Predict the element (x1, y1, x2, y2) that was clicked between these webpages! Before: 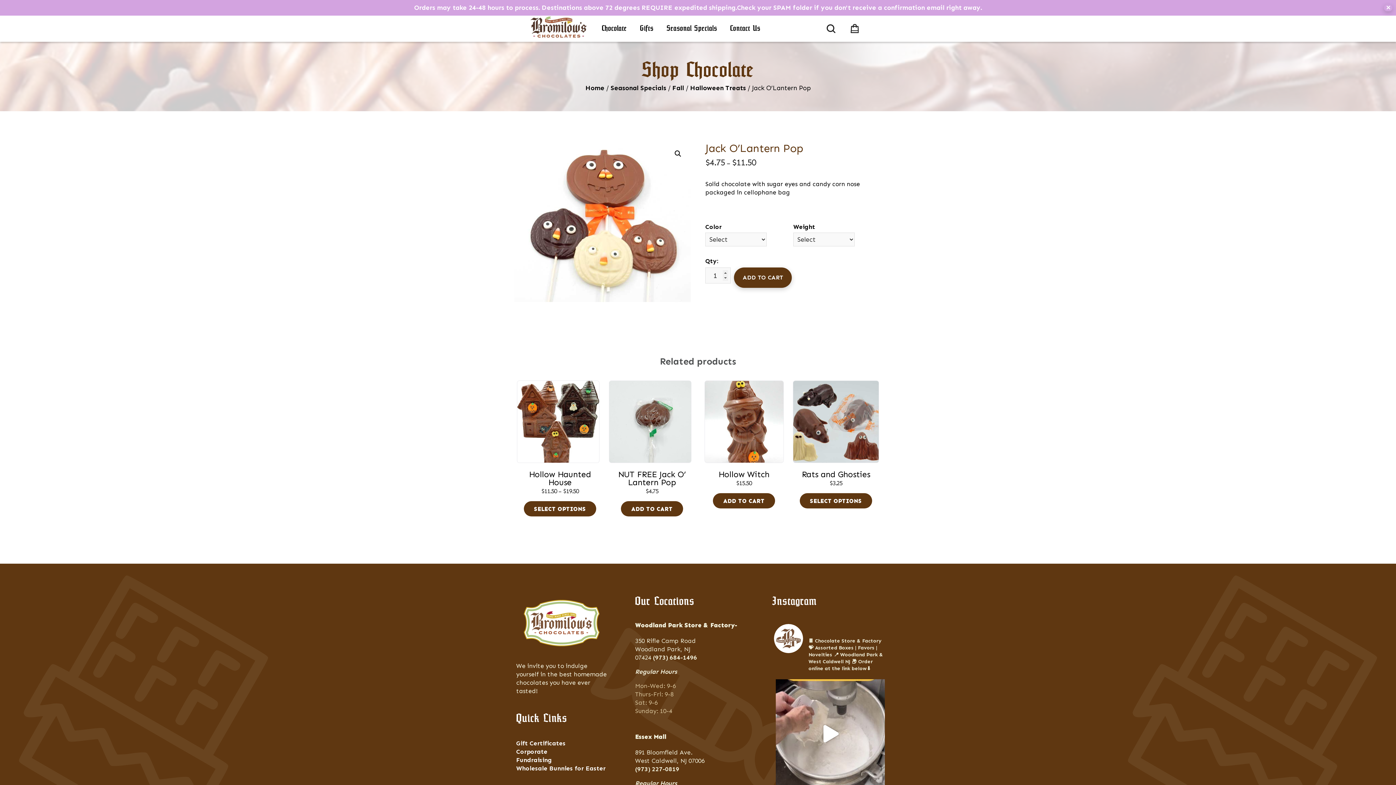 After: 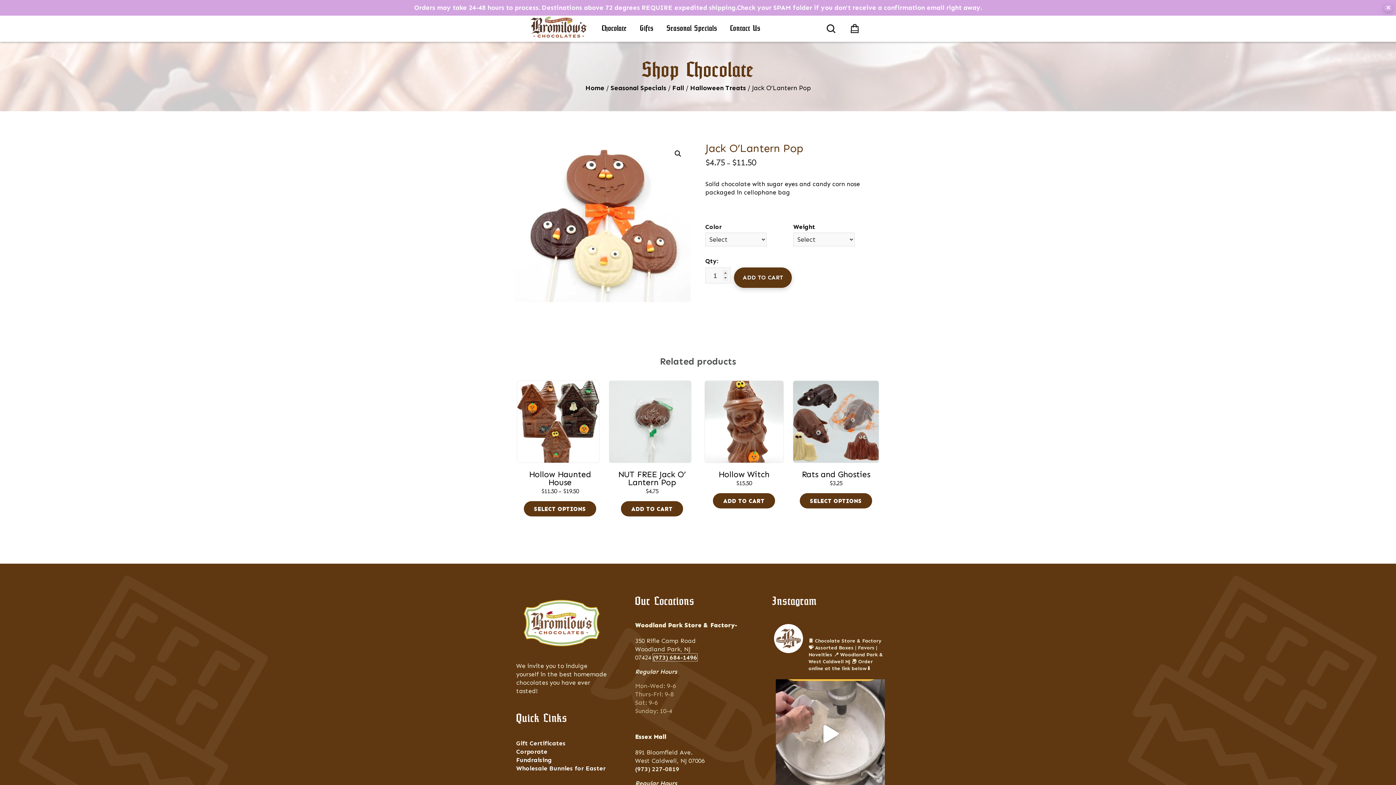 Action: label: (973) 684-1496 bbox: (653, 654, 697, 661)